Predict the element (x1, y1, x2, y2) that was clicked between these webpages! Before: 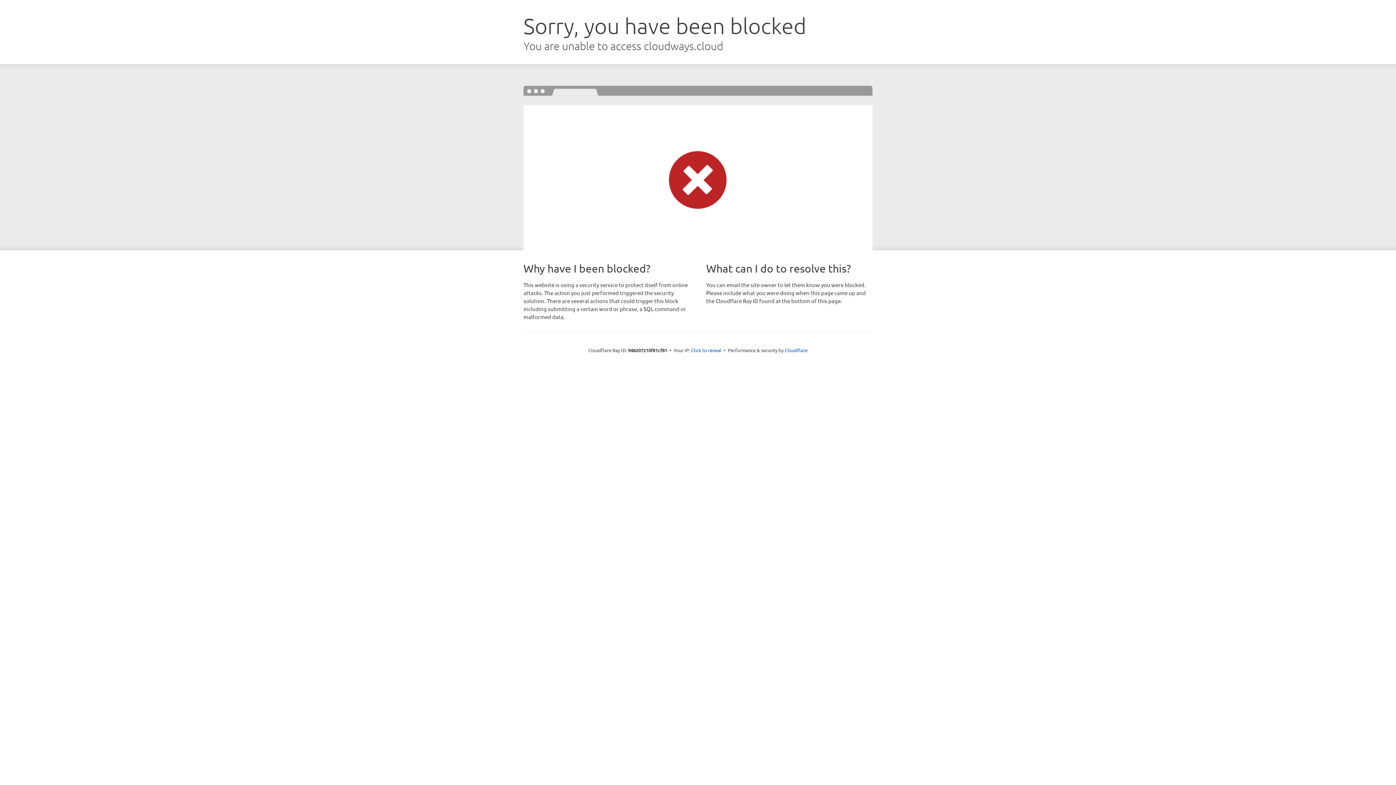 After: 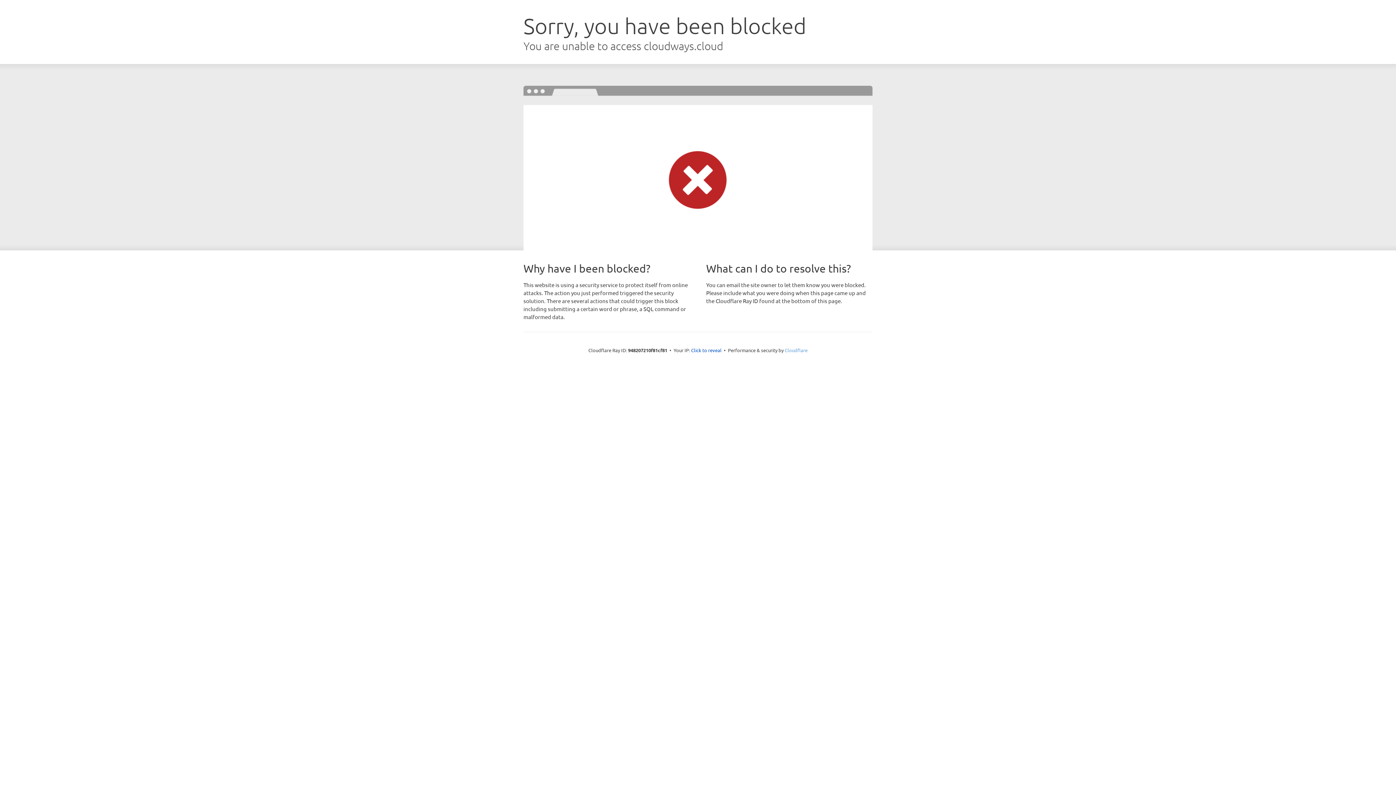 Action: bbox: (784, 347, 807, 353) label: Cloudflare